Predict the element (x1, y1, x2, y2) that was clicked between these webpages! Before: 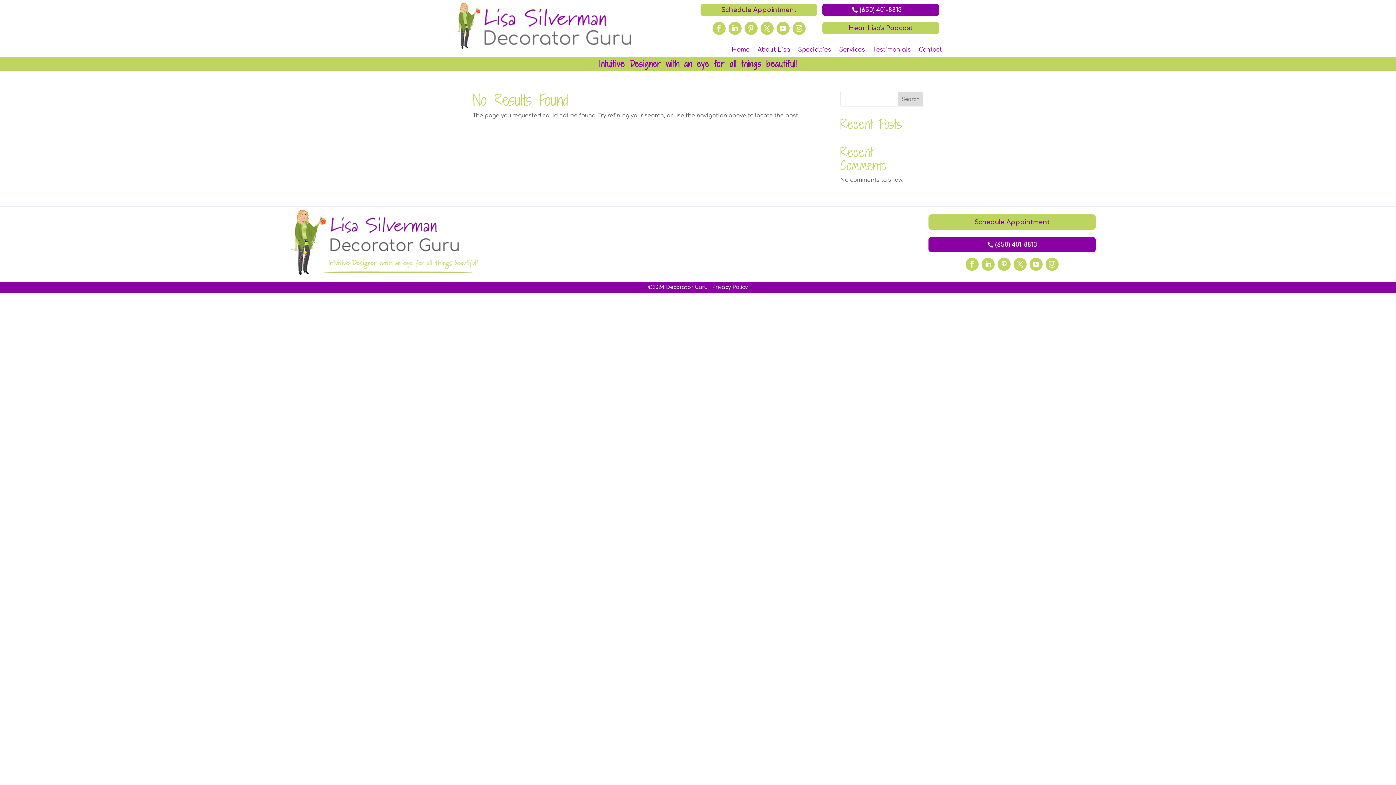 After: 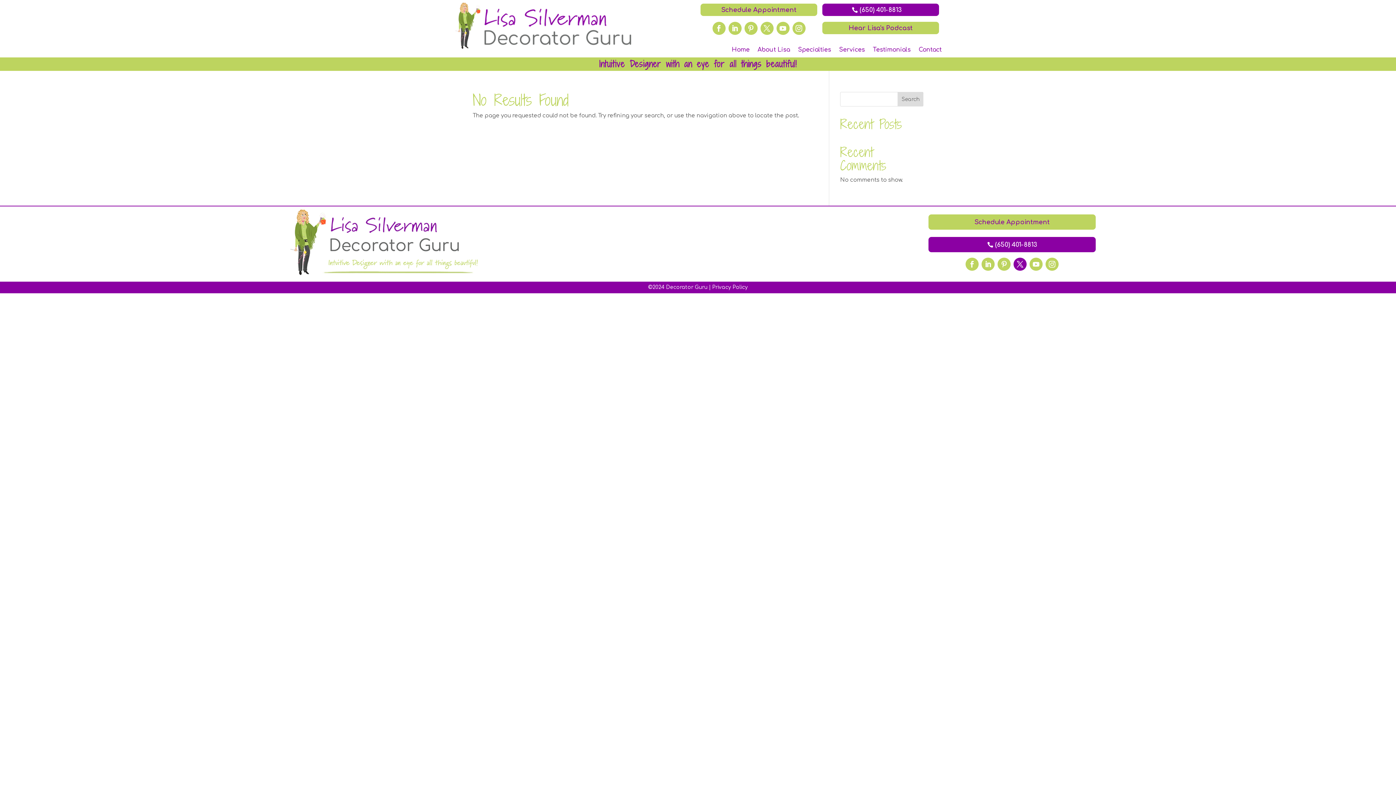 Action: bbox: (1013, 257, 1026, 270)